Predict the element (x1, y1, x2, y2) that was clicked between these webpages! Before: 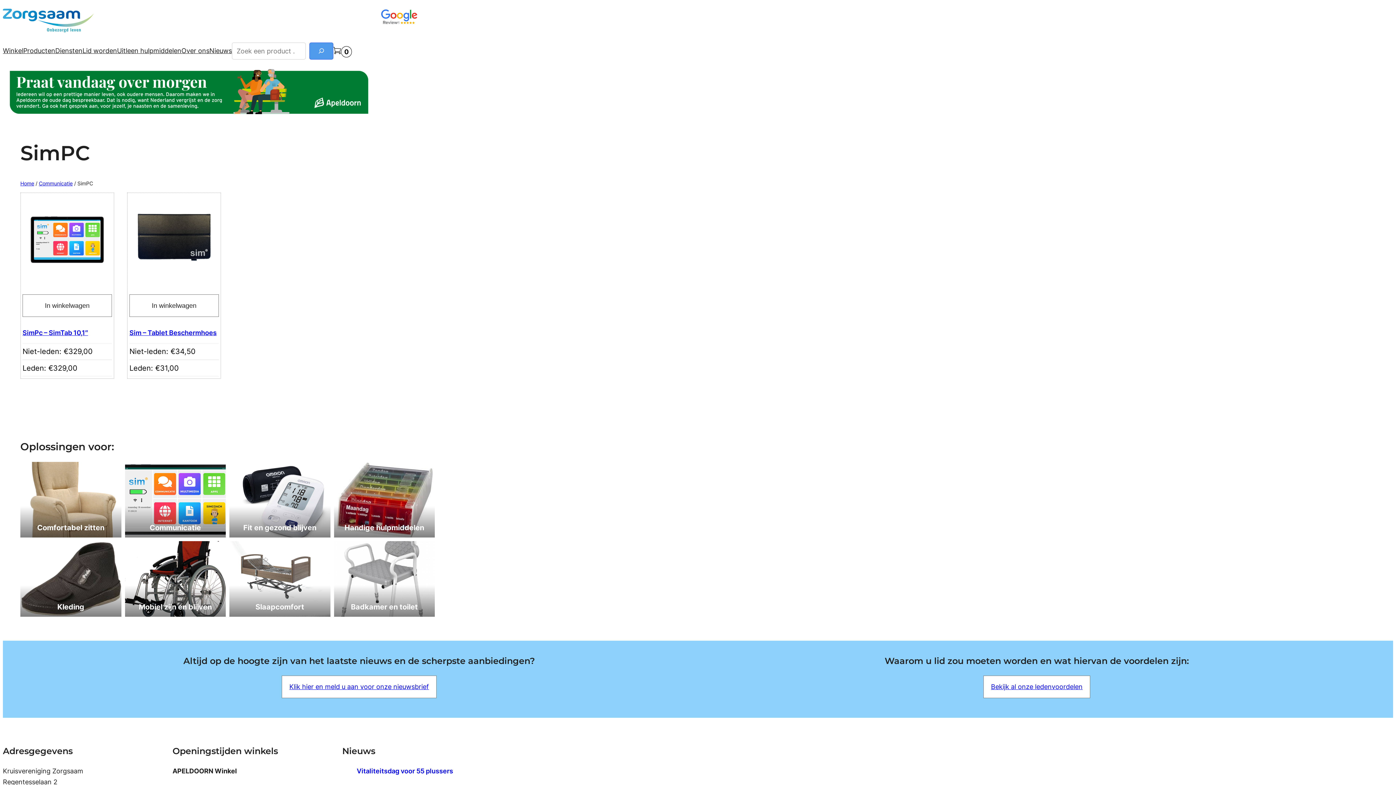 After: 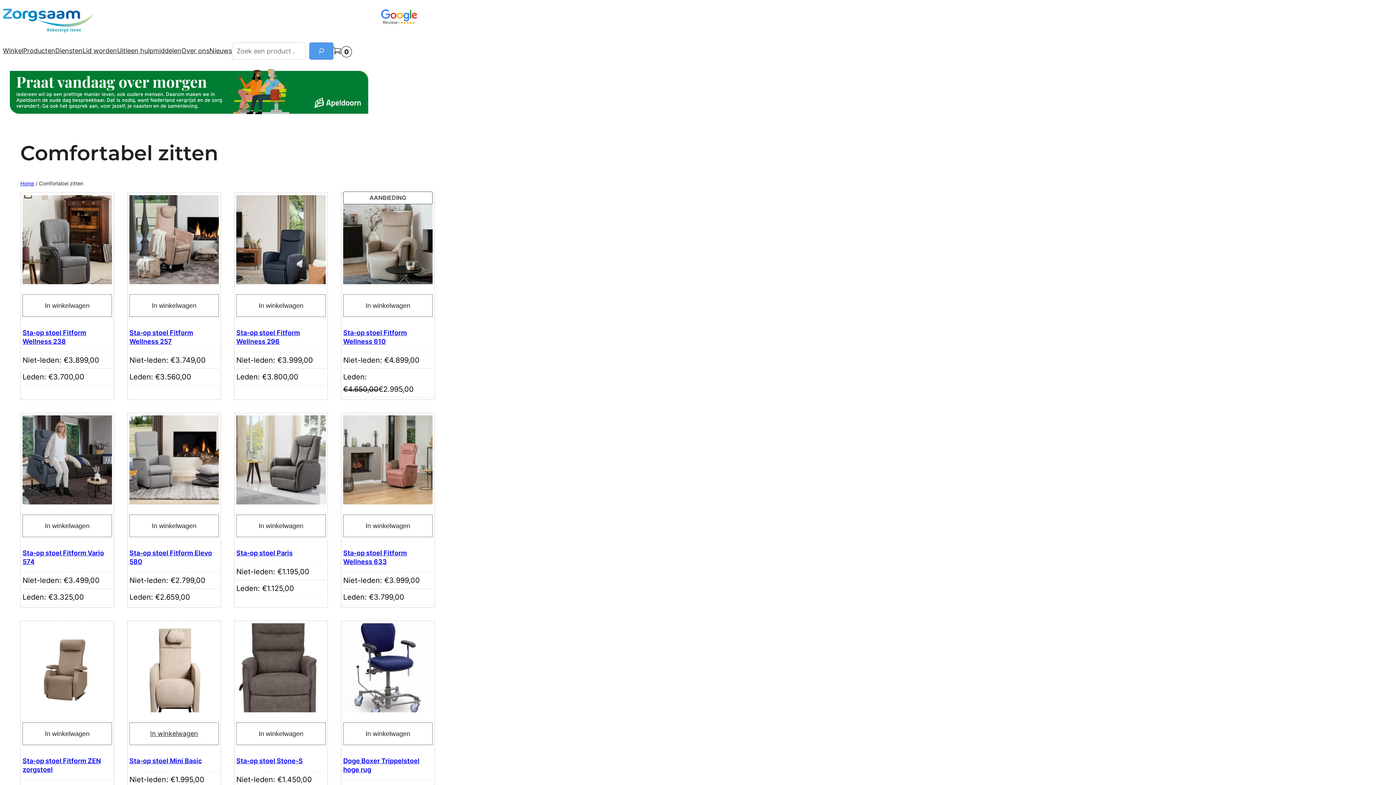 Action: bbox: (20, 462, 121, 537) label: Comfortabel zitten